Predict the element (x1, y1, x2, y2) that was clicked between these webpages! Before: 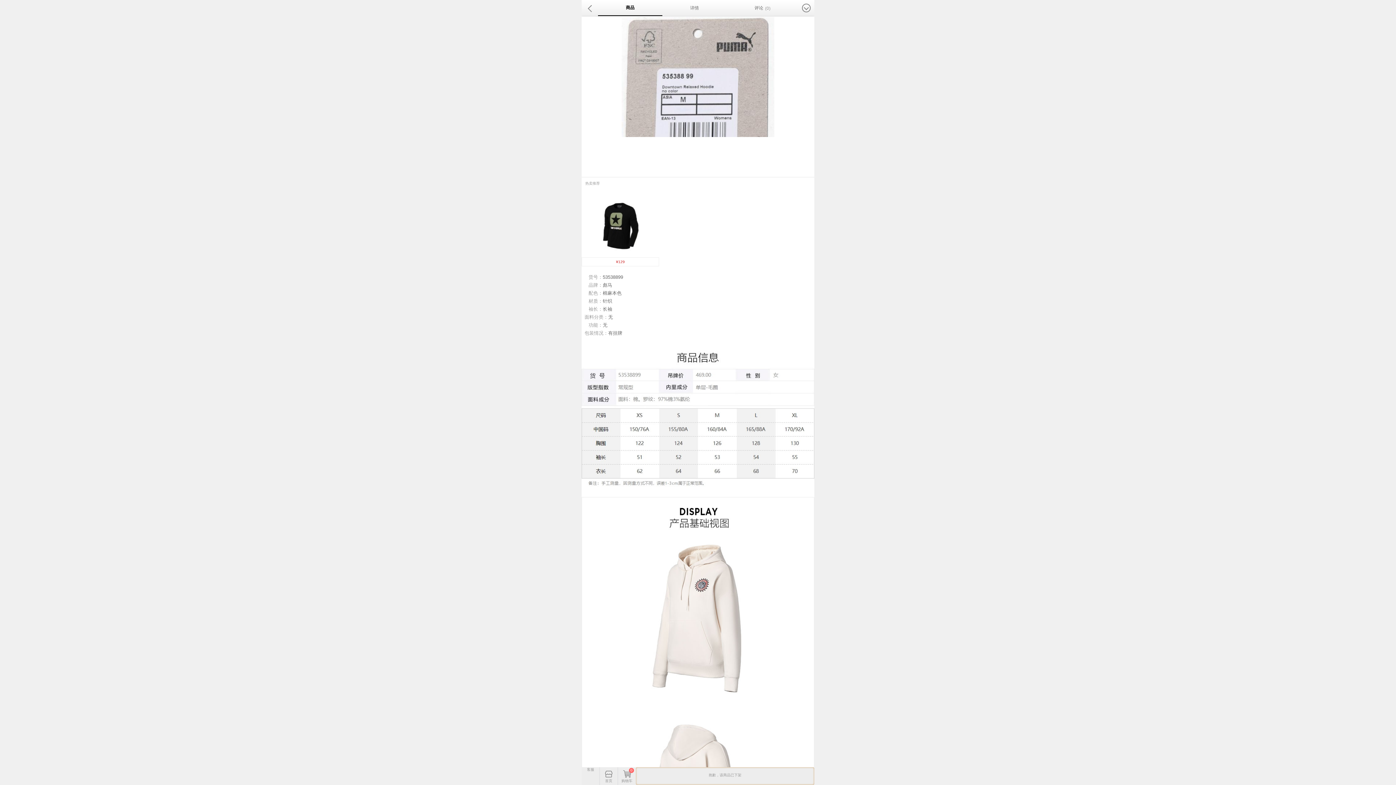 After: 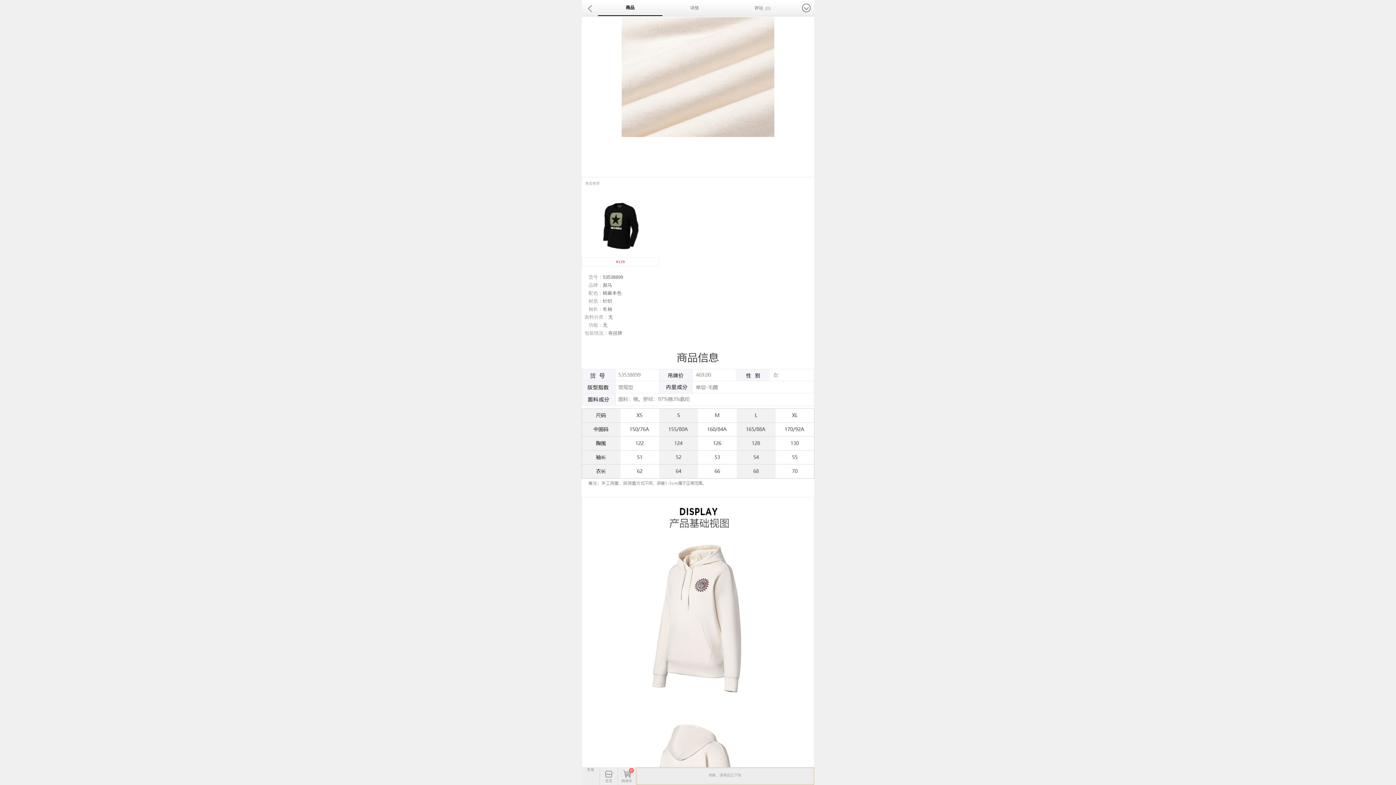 Action: bbox: (581, 767, 599, 785)